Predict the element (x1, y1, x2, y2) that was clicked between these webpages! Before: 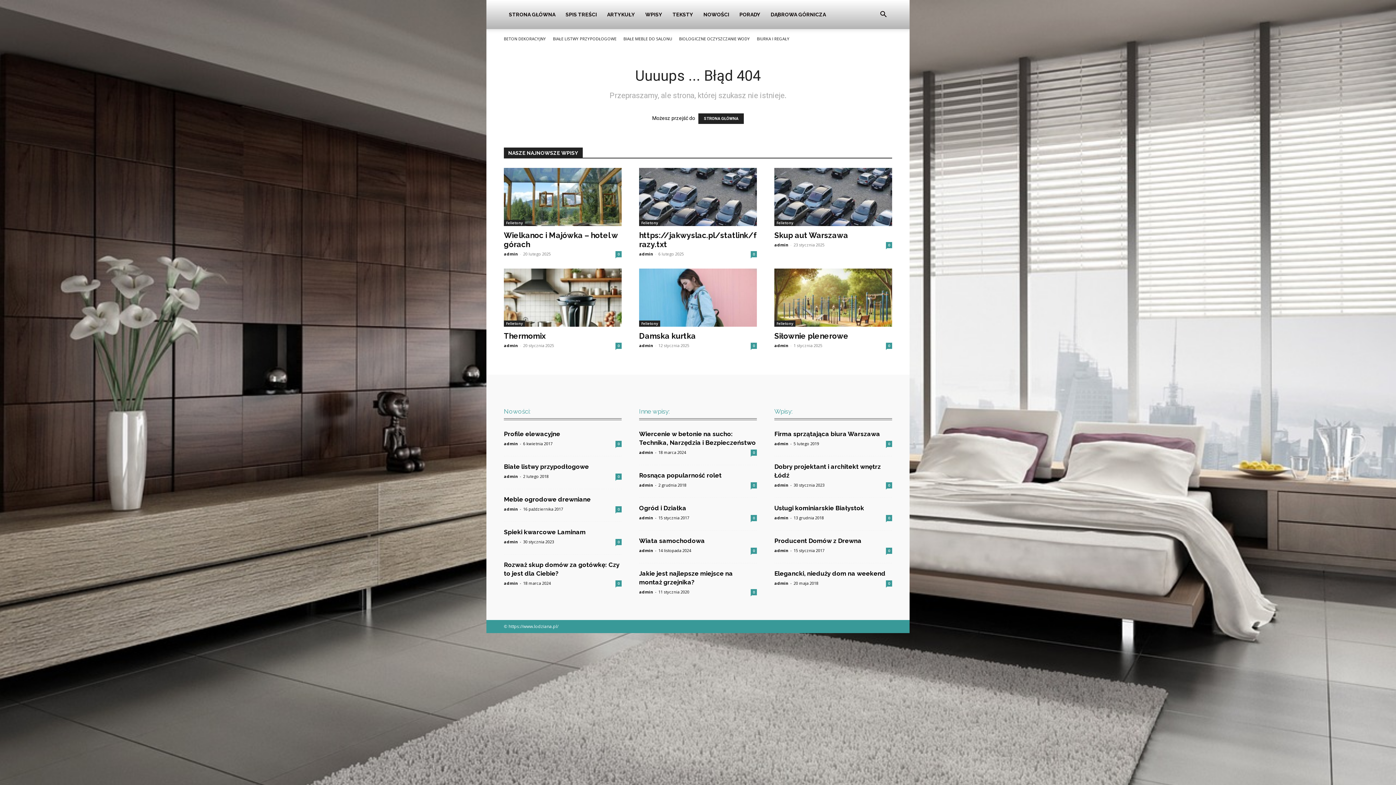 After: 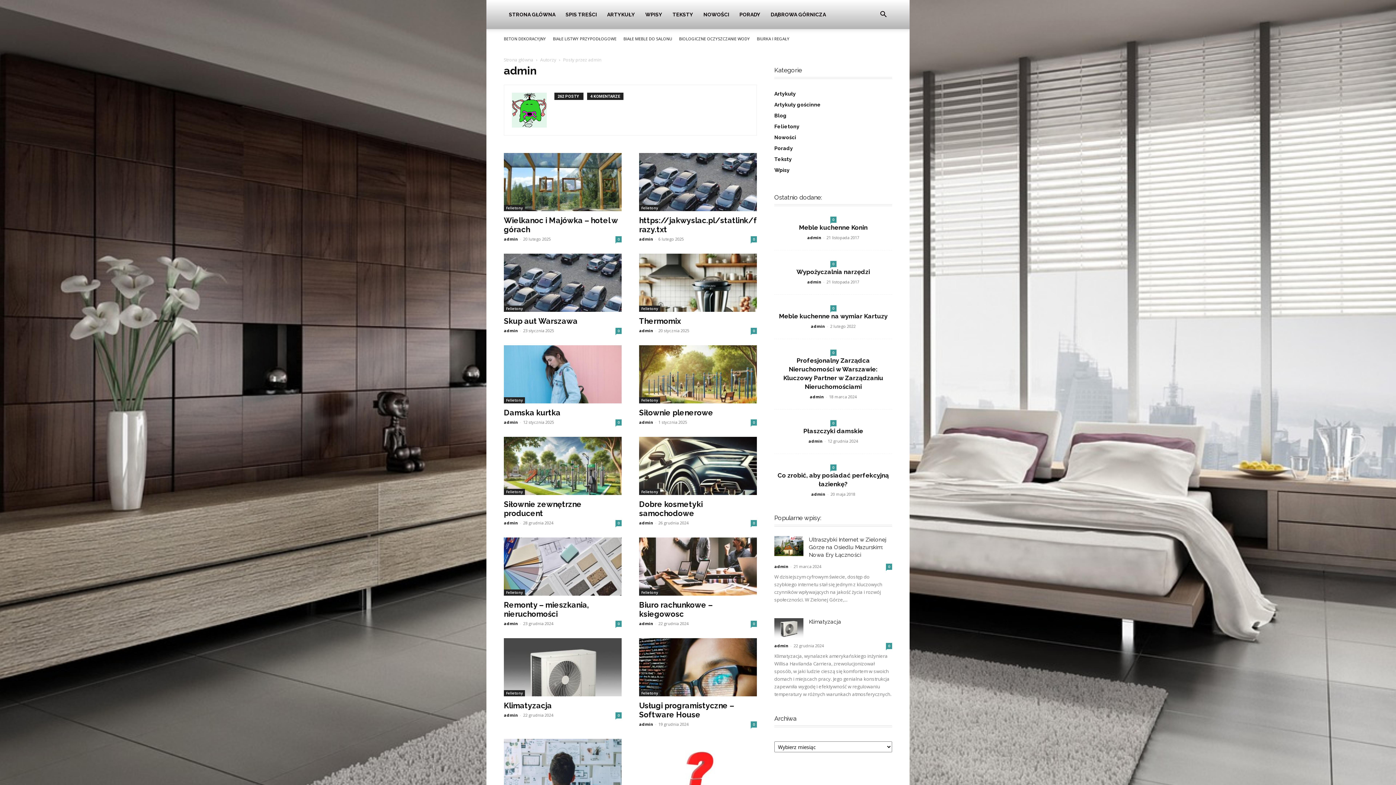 Action: label: admin bbox: (504, 506, 518, 512)